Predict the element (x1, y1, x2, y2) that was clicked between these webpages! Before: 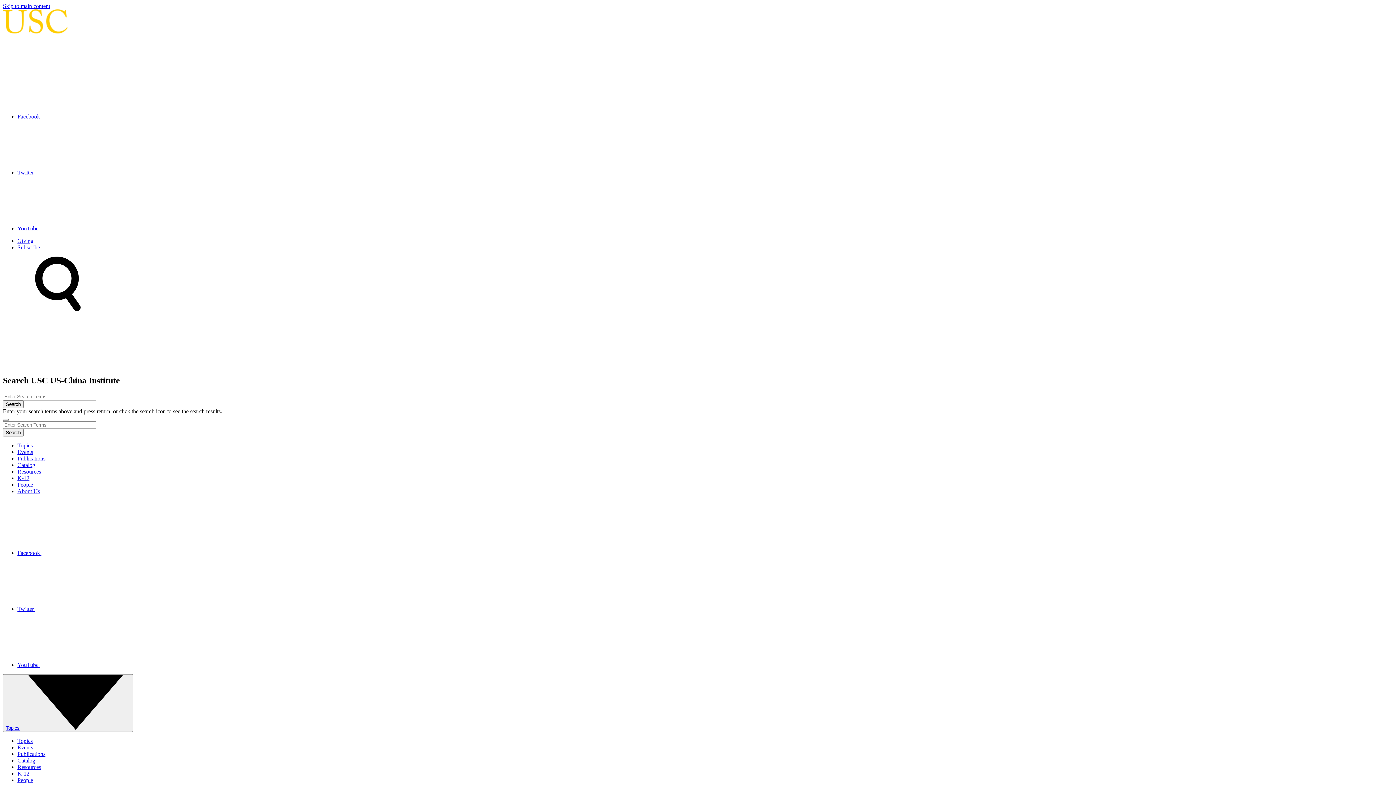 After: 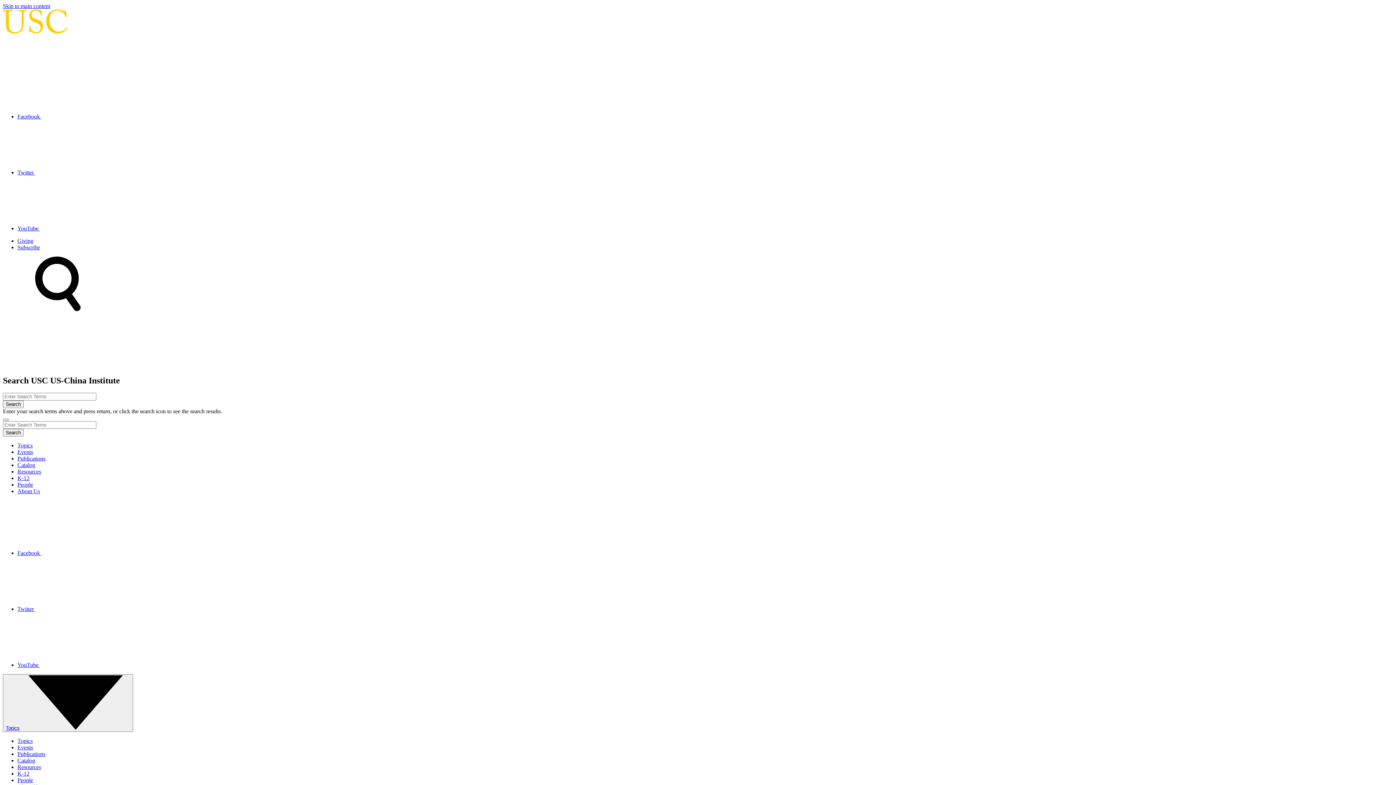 Action: label: K-12 bbox: (17, 475, 29, 481)